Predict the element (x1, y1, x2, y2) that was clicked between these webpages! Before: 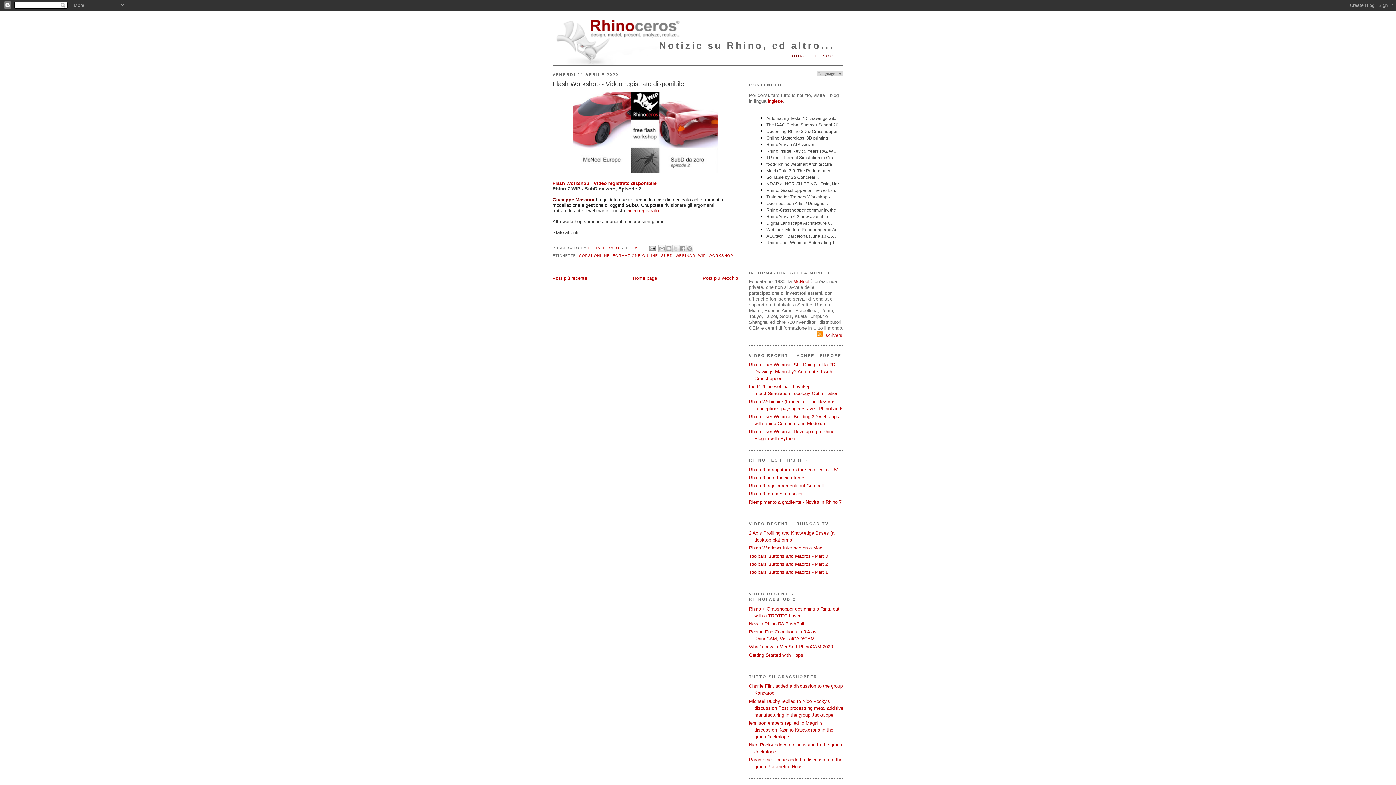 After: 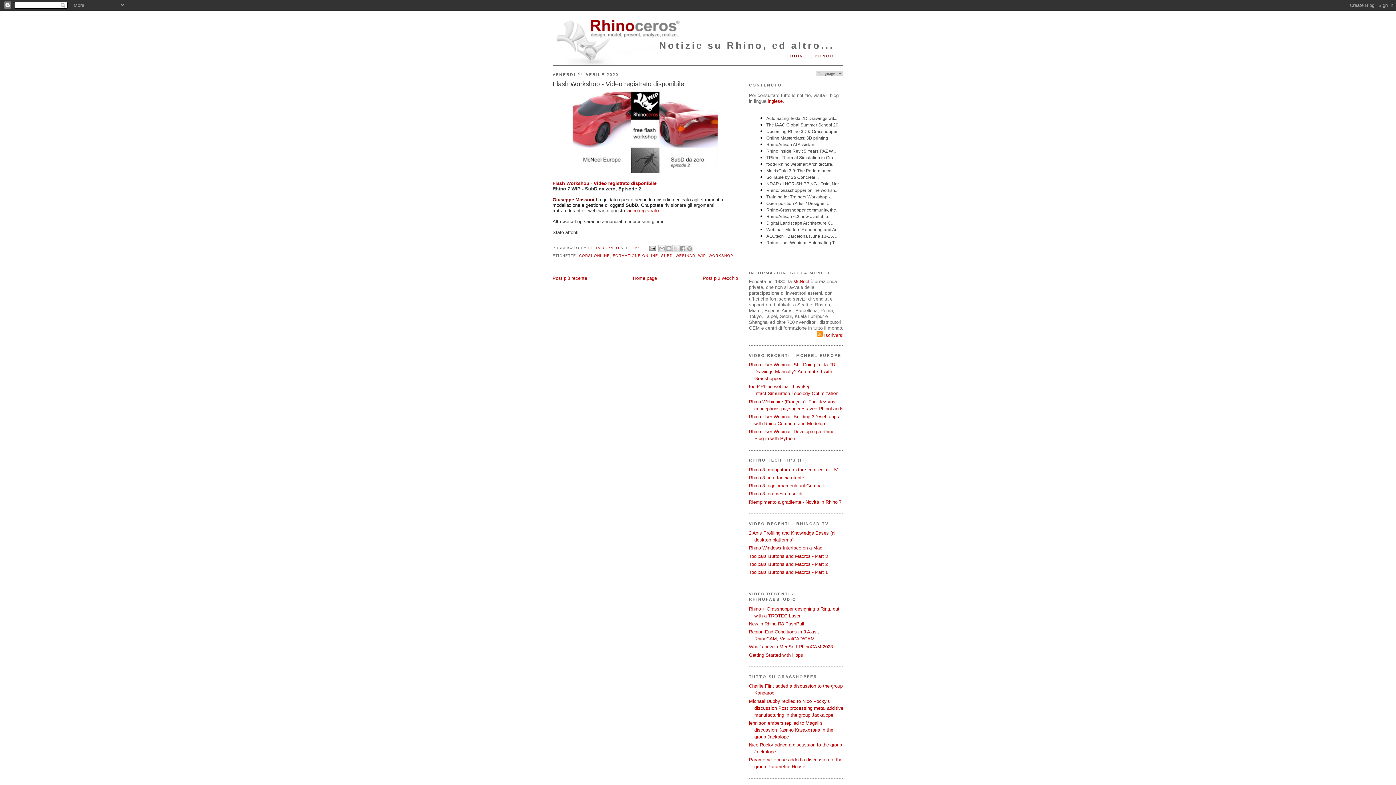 Action: label: Giuseppe Massoni bbox: (552, 197, 594, 202)